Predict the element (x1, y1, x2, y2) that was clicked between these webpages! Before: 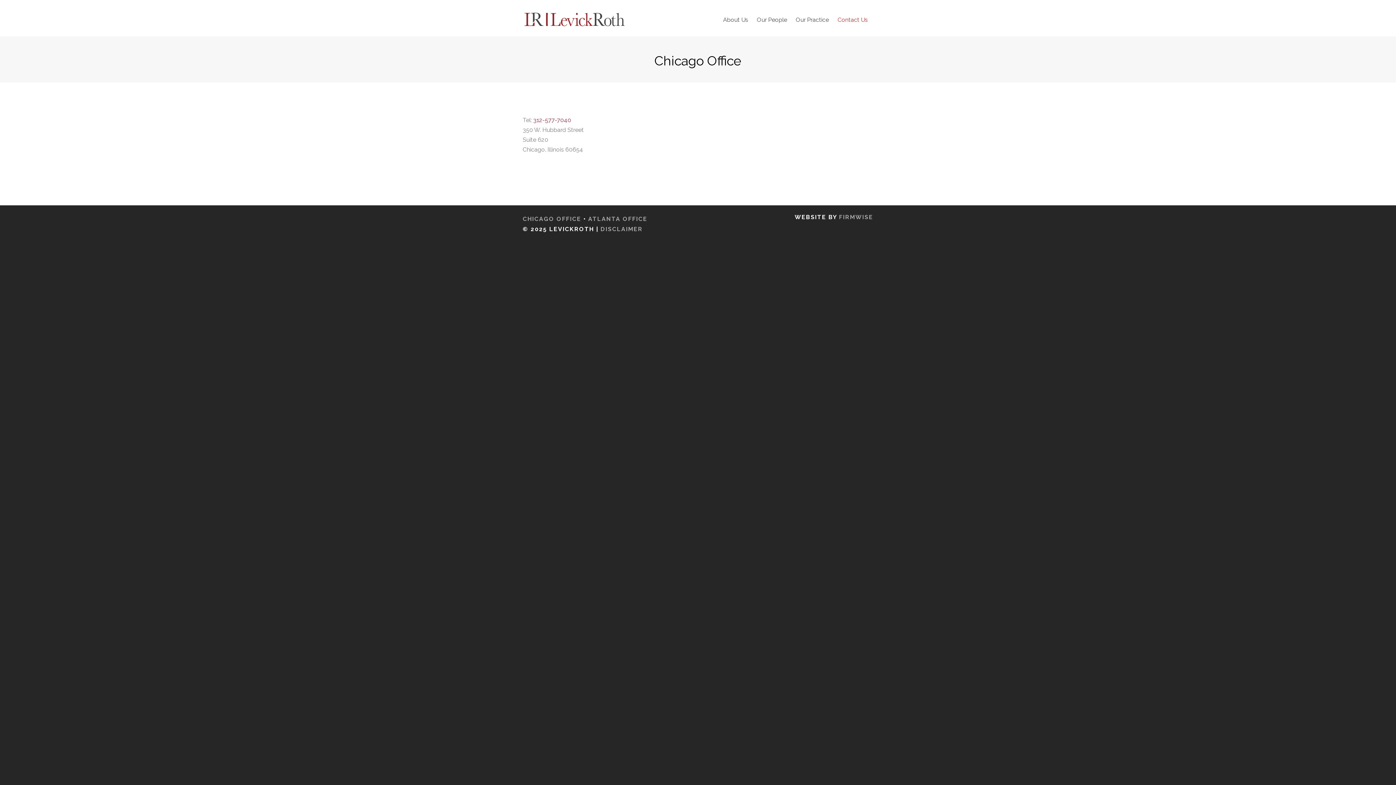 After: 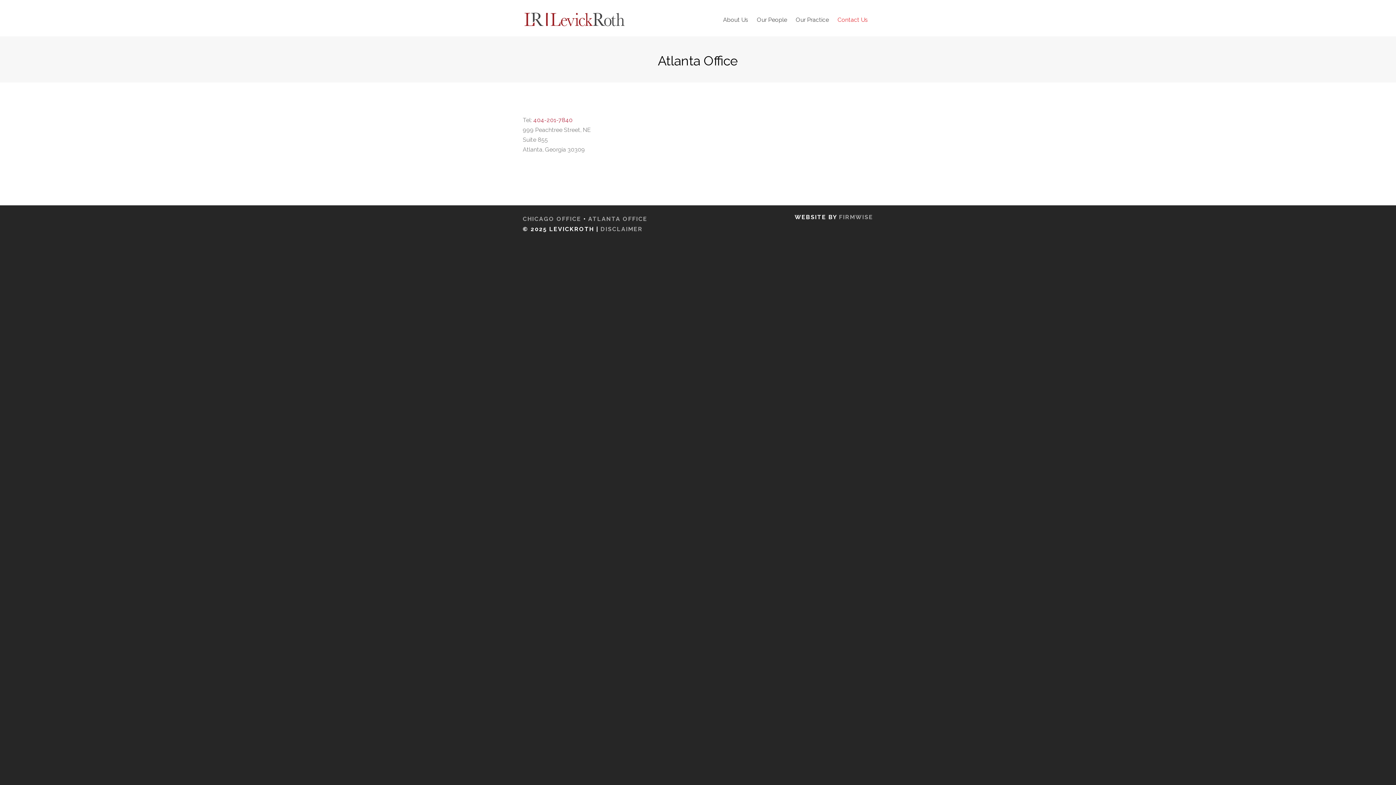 Action: bbox: (588, 215, 647, 222) label: ATLANTA OFFICE